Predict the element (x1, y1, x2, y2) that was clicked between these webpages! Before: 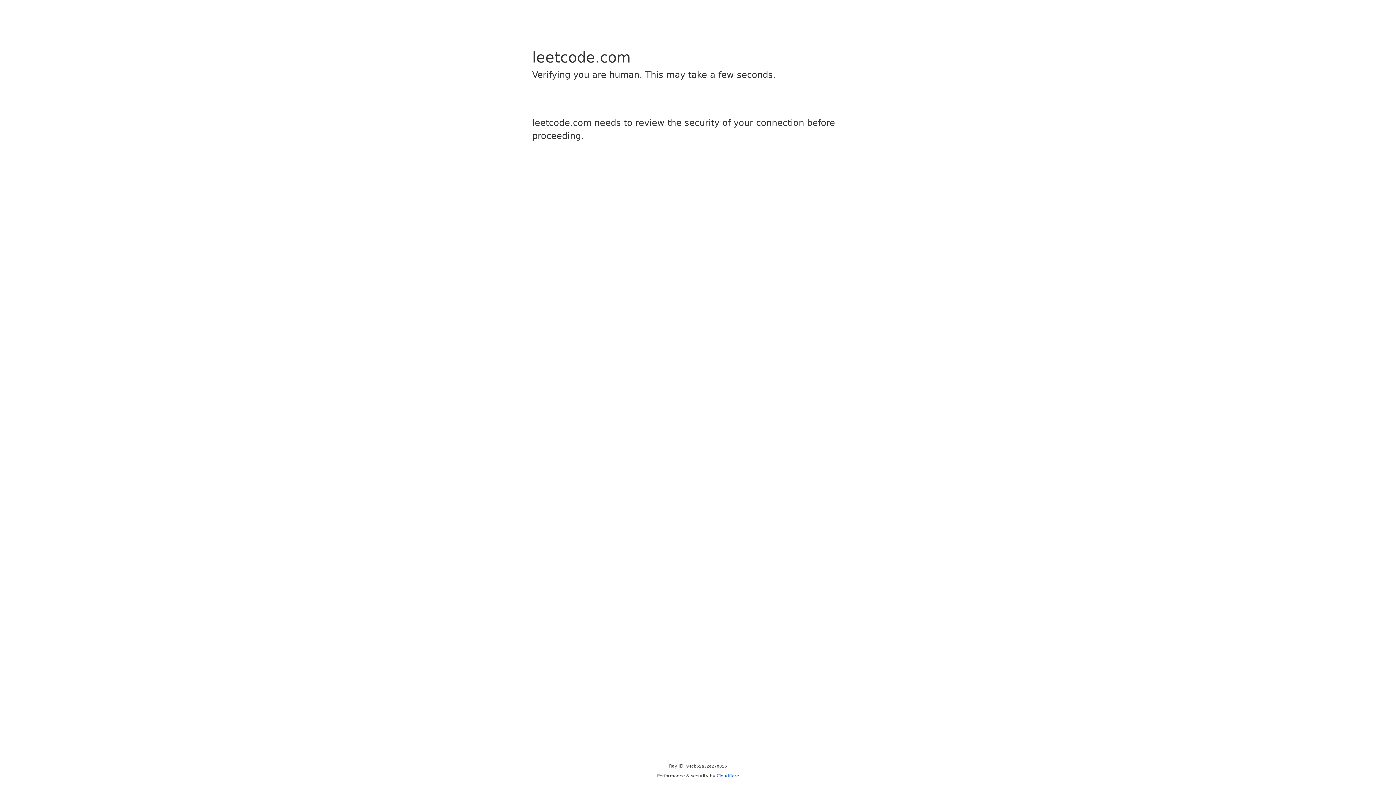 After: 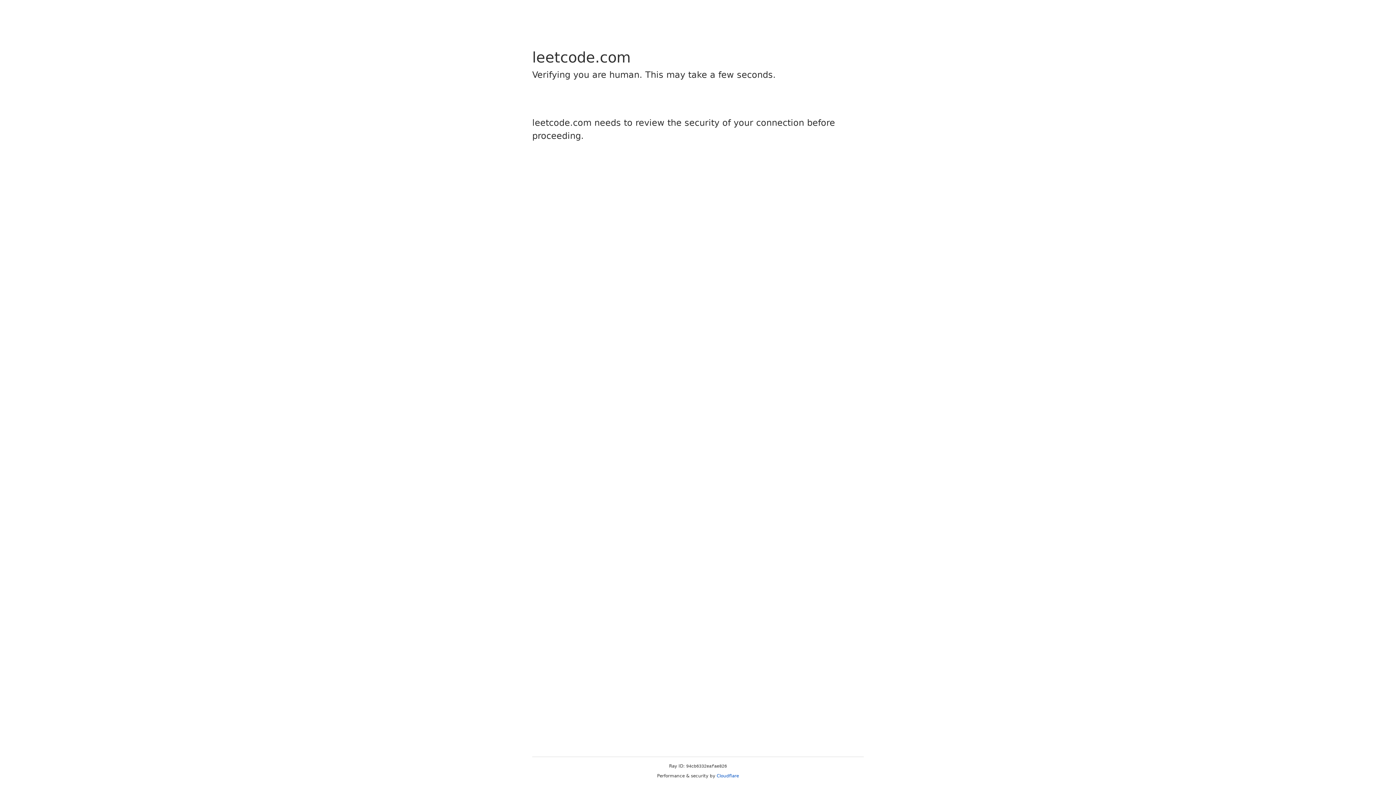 Action: bbox: (716, 773, 739, 778) label: Cloudflare